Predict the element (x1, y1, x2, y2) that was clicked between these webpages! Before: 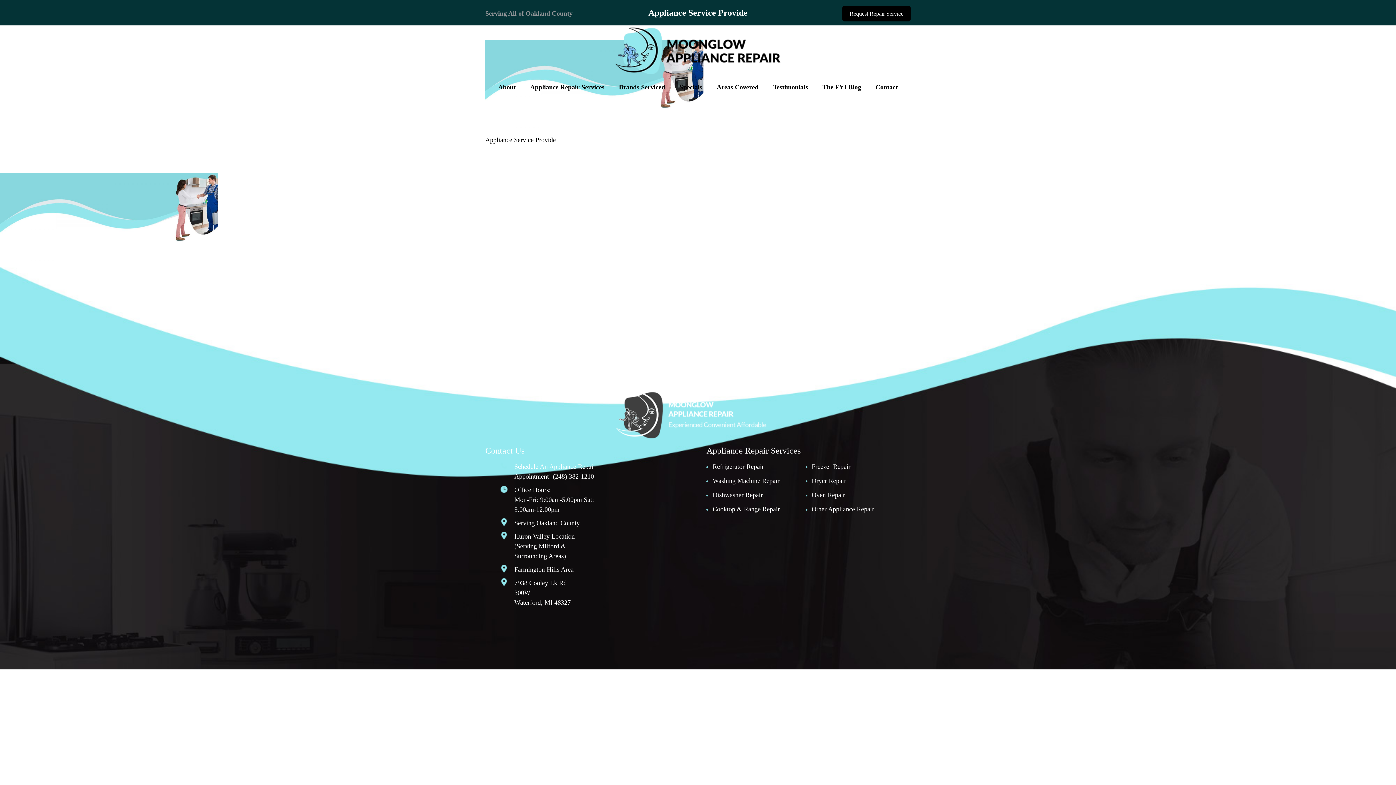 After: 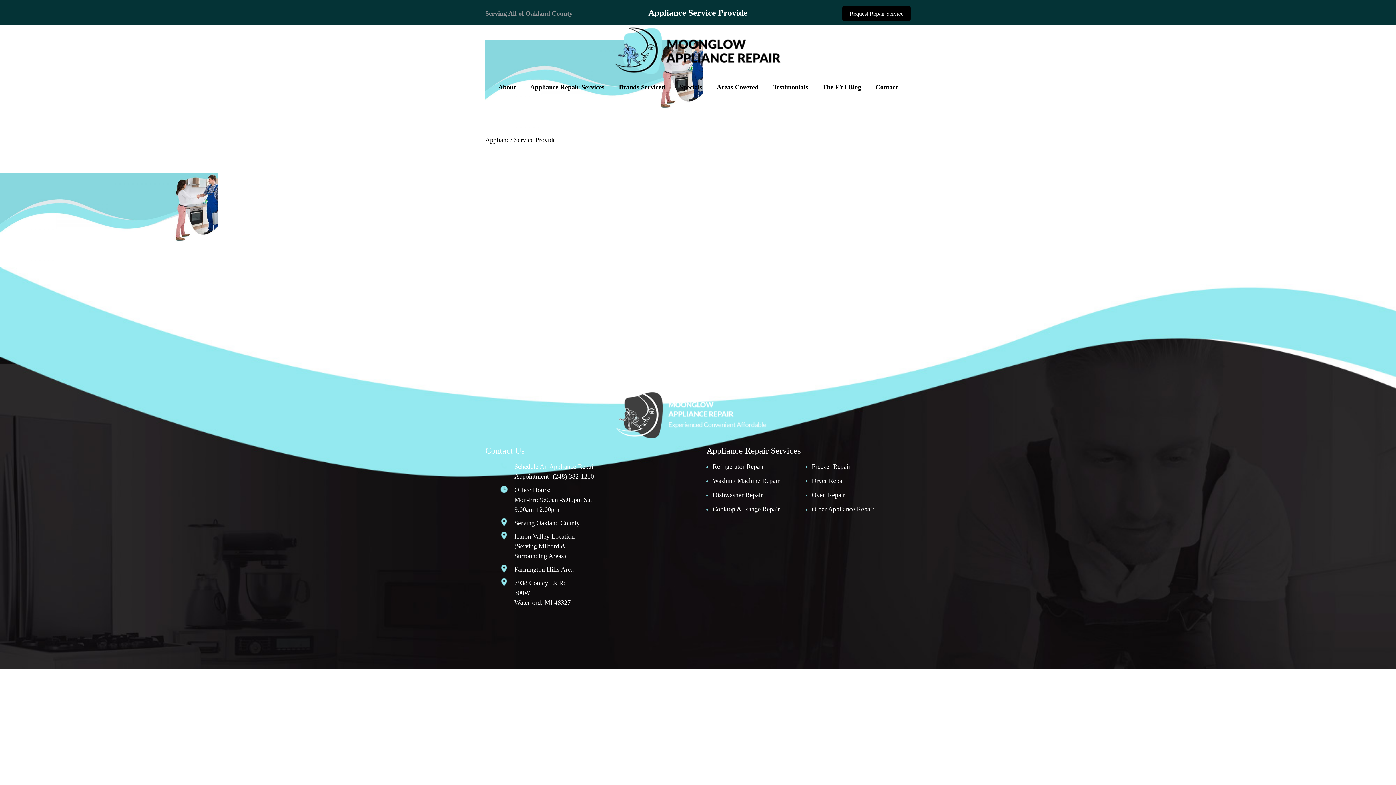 Action: label: (248) 382-1210 bbox: (553, 473, 594, 480)